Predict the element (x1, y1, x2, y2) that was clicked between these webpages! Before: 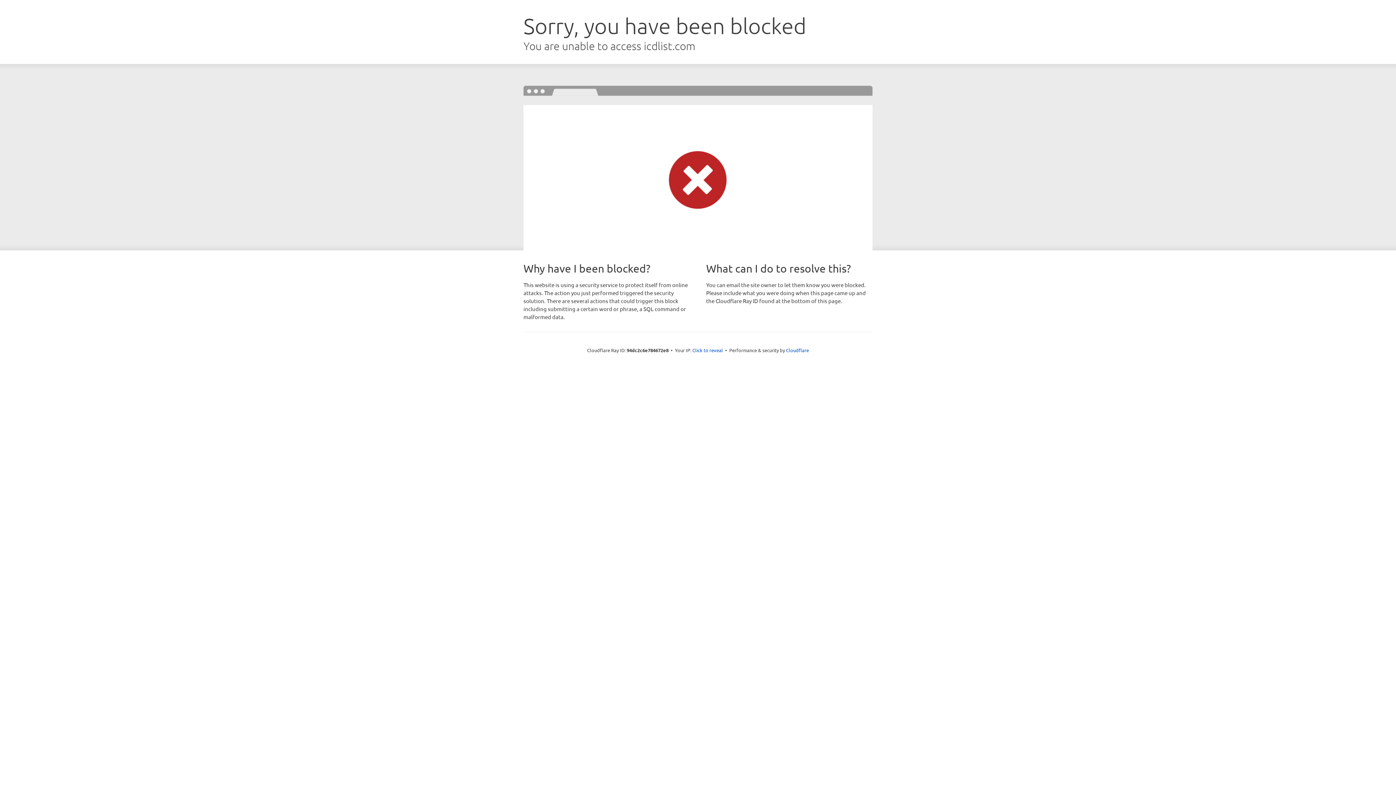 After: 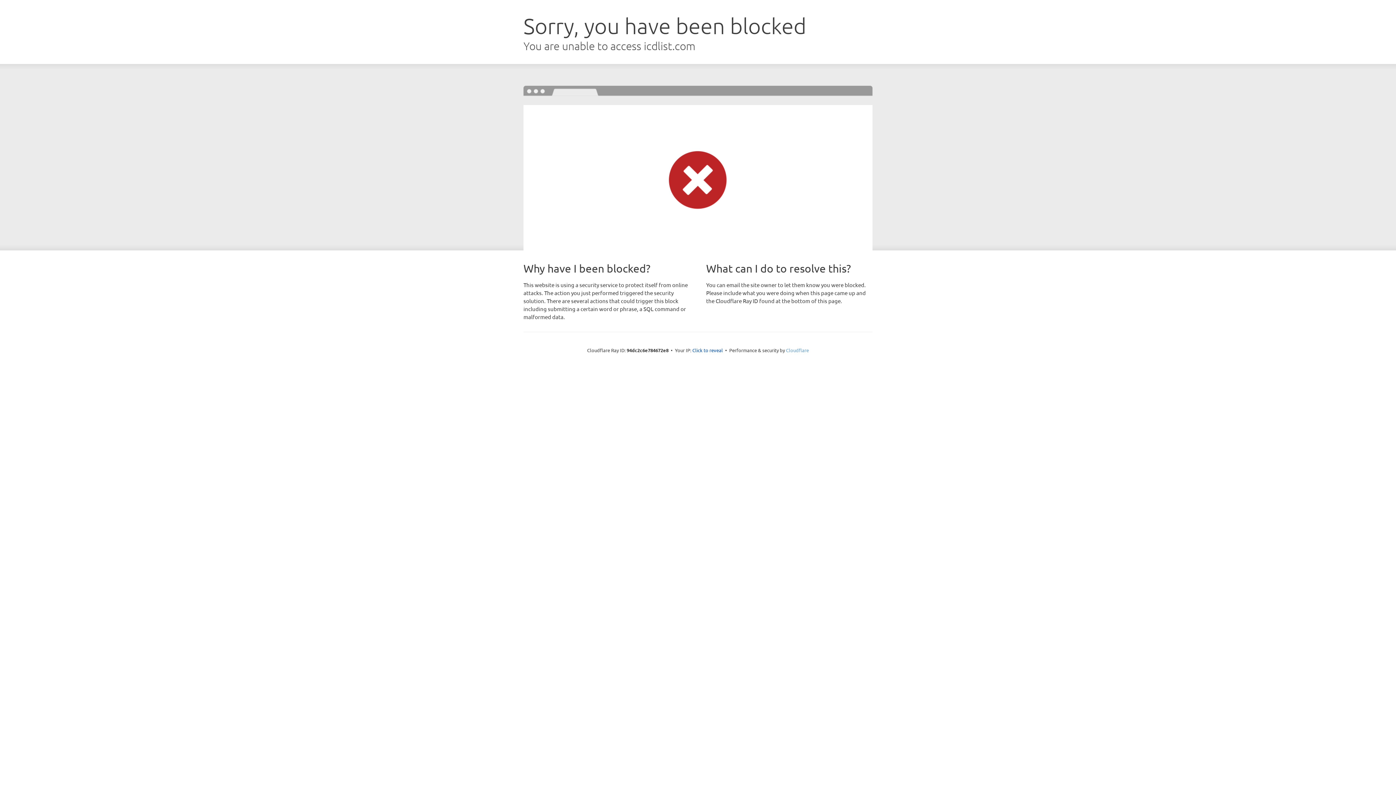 Action: label: Cloudflare bbox: (786, 347, 809, 353)